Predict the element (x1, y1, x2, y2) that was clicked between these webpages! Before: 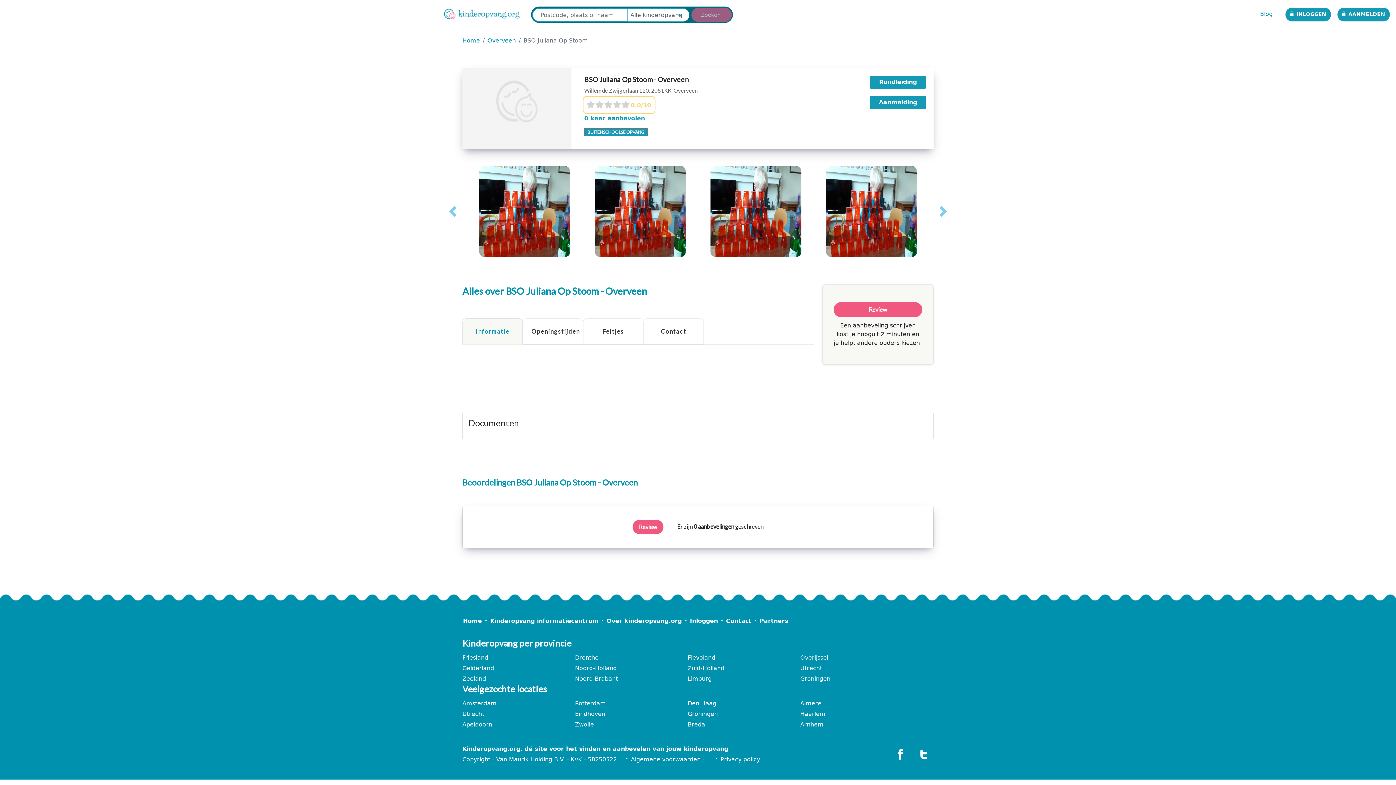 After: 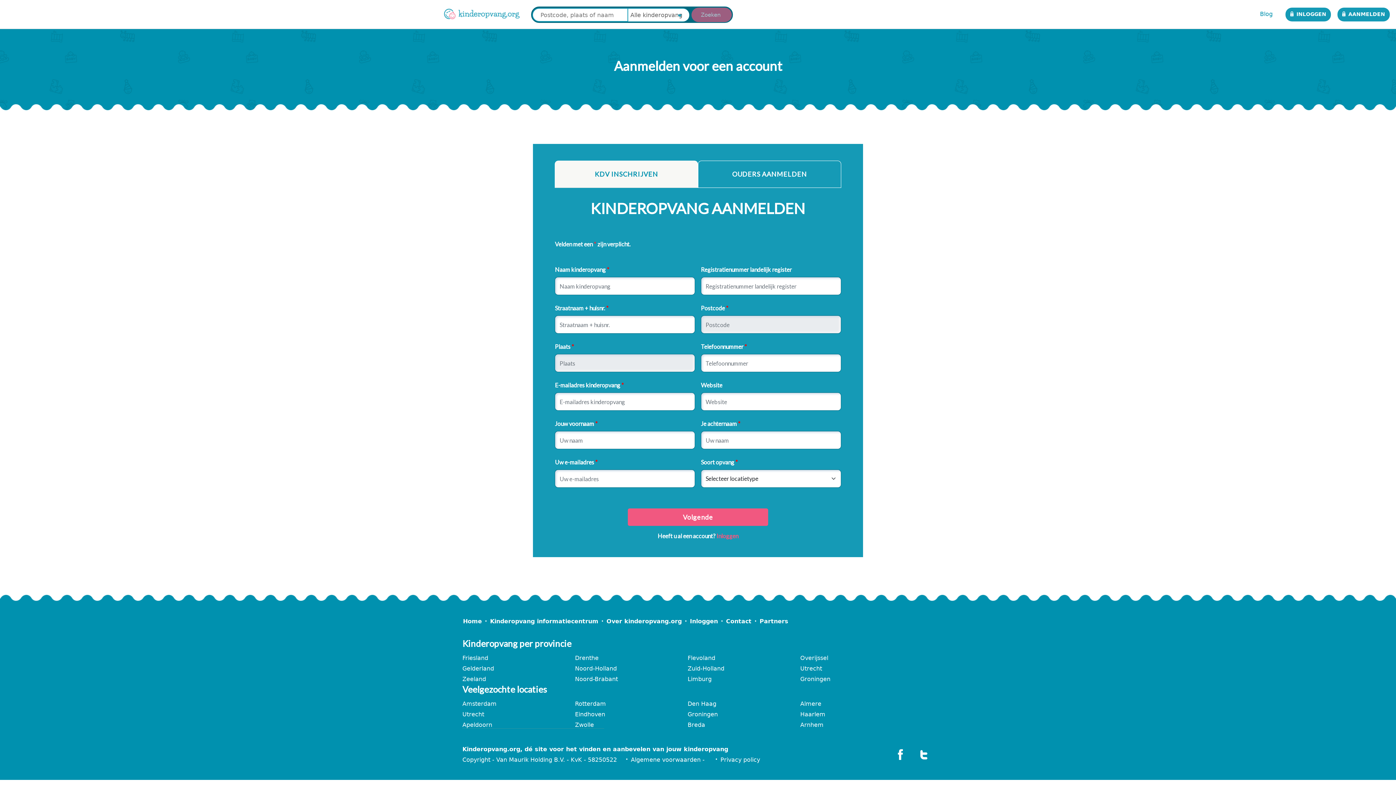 Action: bbox: (1337, 7, 1390, 21) label: AANMELDEN